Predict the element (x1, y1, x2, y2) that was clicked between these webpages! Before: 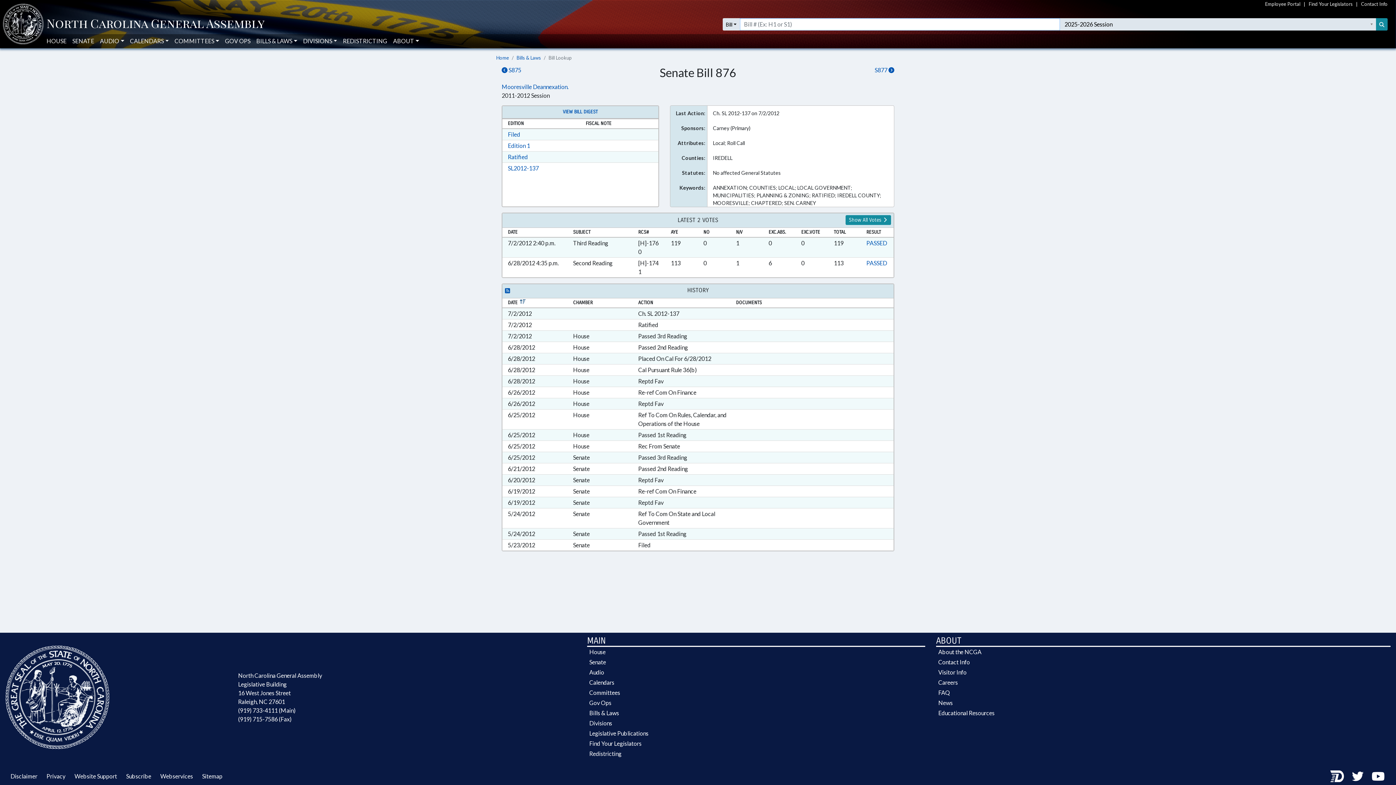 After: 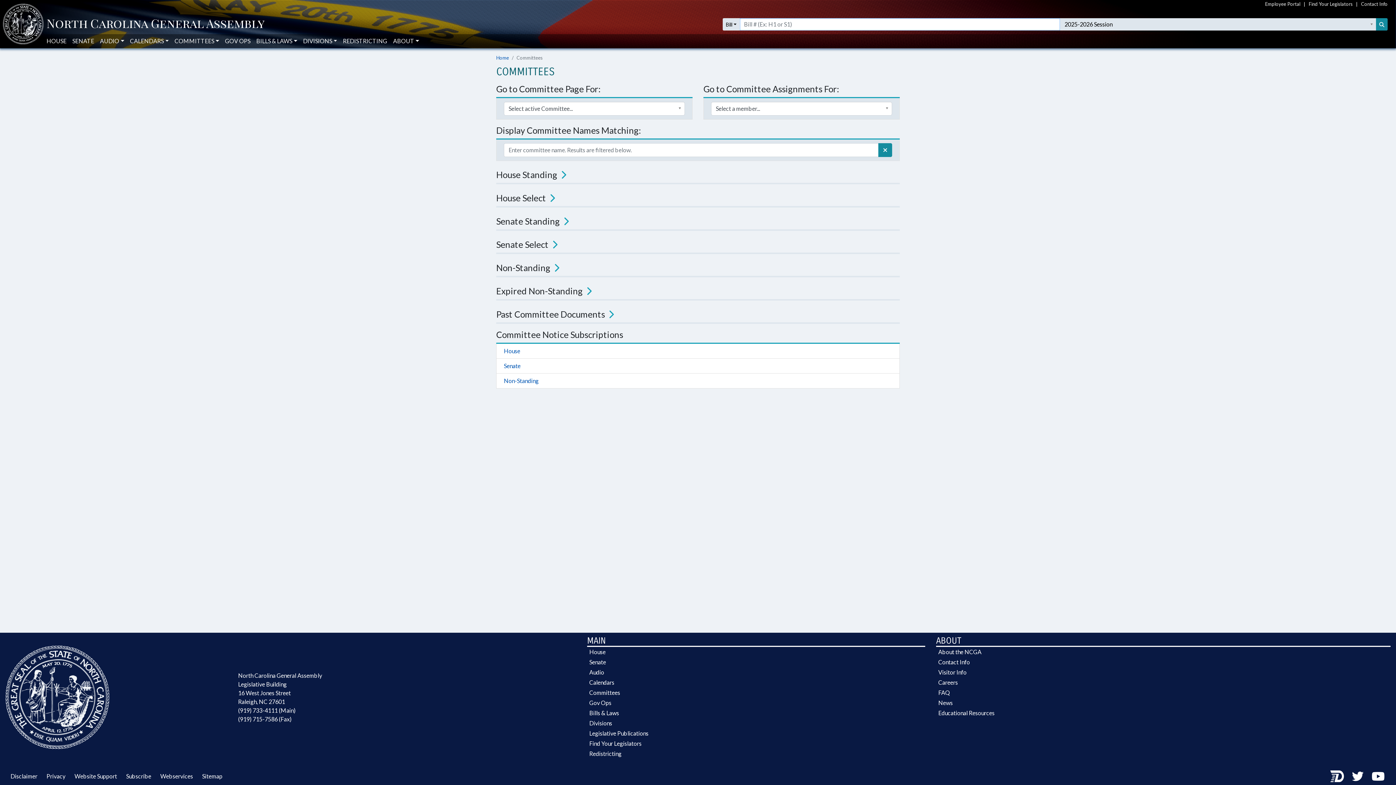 Action: bbox: (587, 688, 925, 698) label: Committees